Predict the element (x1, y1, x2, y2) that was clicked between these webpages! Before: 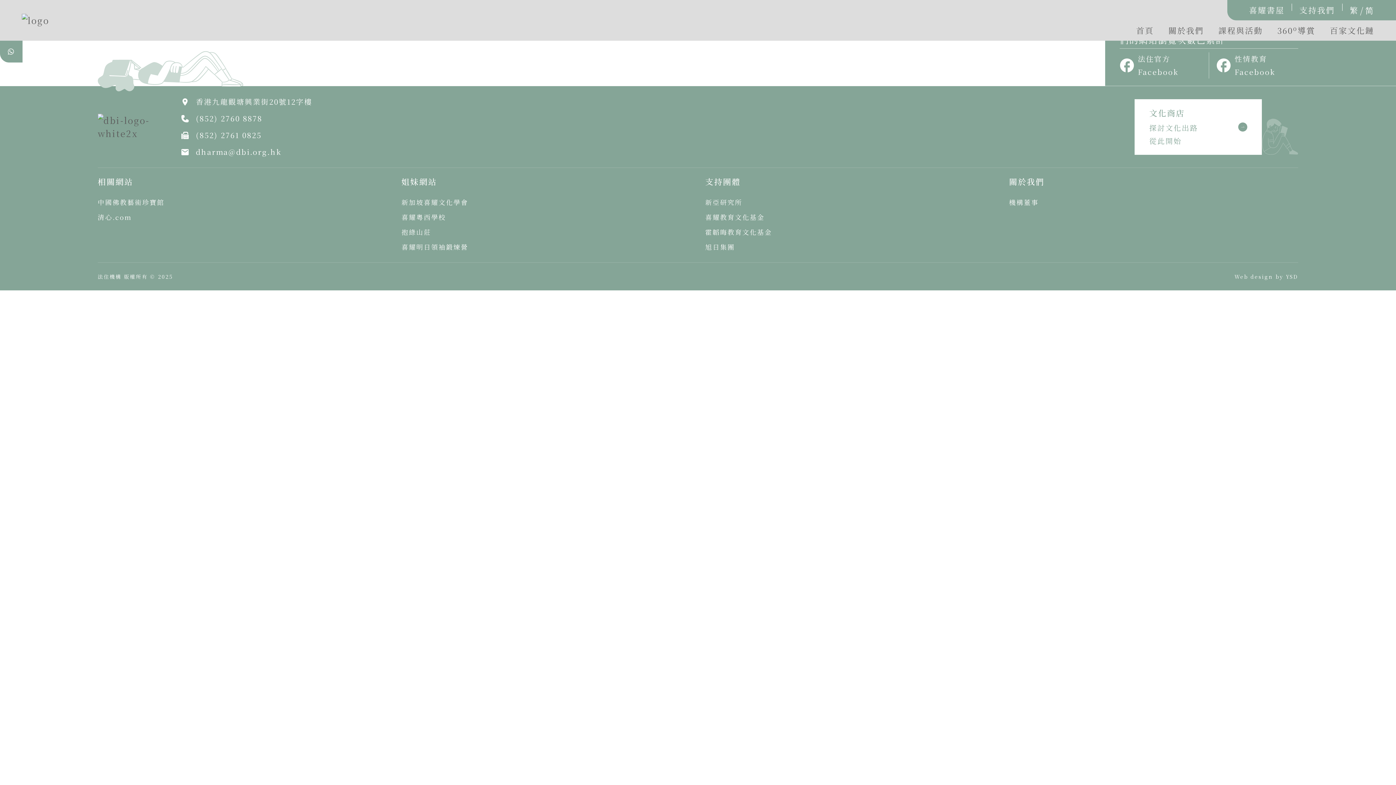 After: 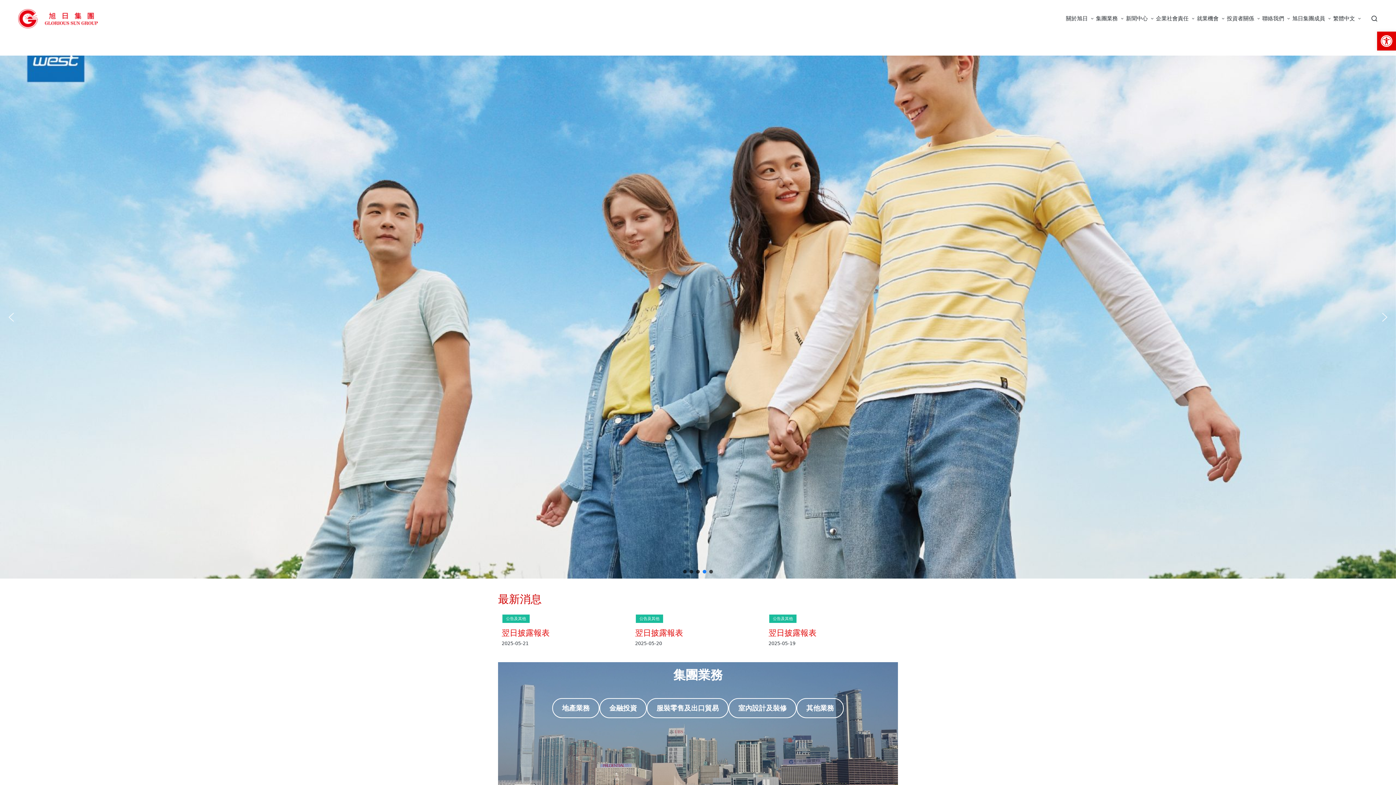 Action: bbox: (705, 240, 994, 253) label: 旭日集團